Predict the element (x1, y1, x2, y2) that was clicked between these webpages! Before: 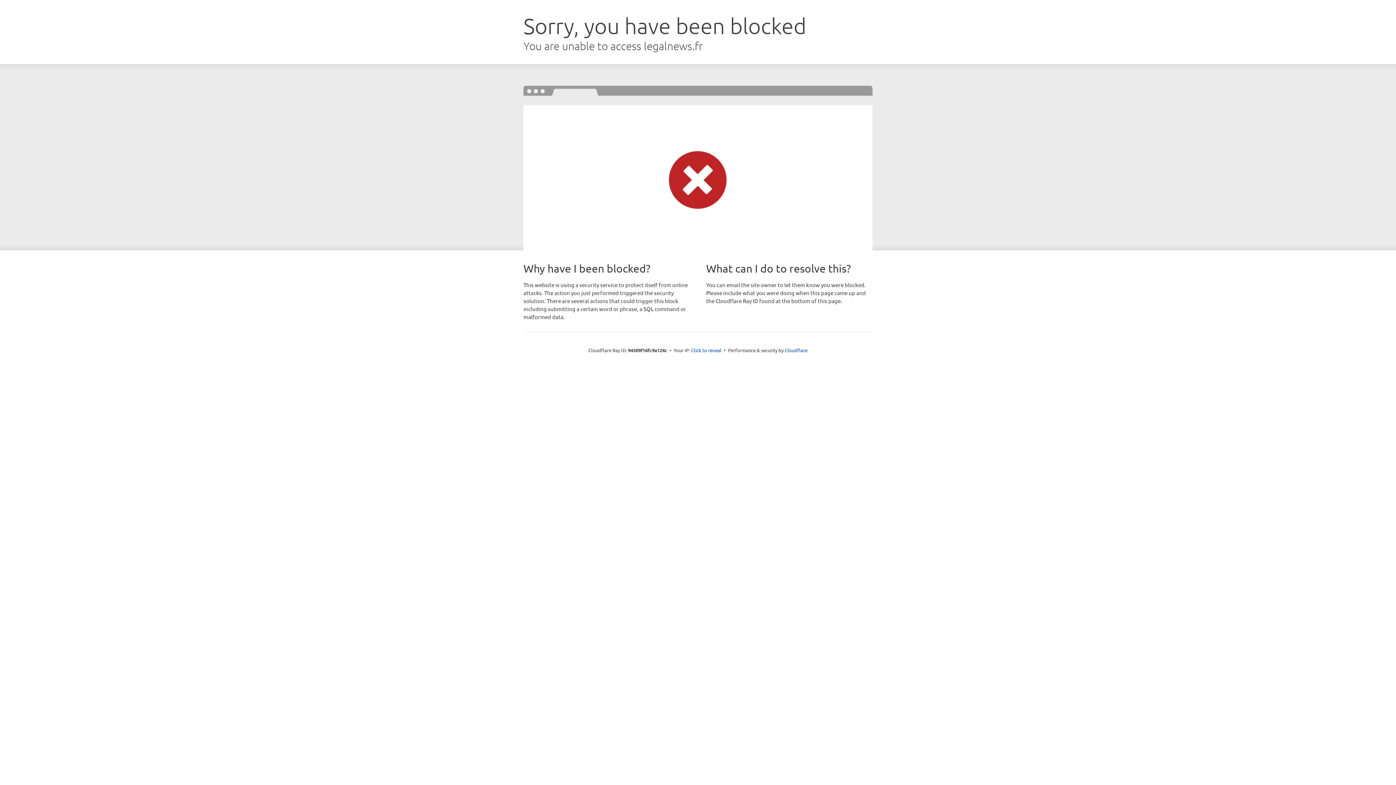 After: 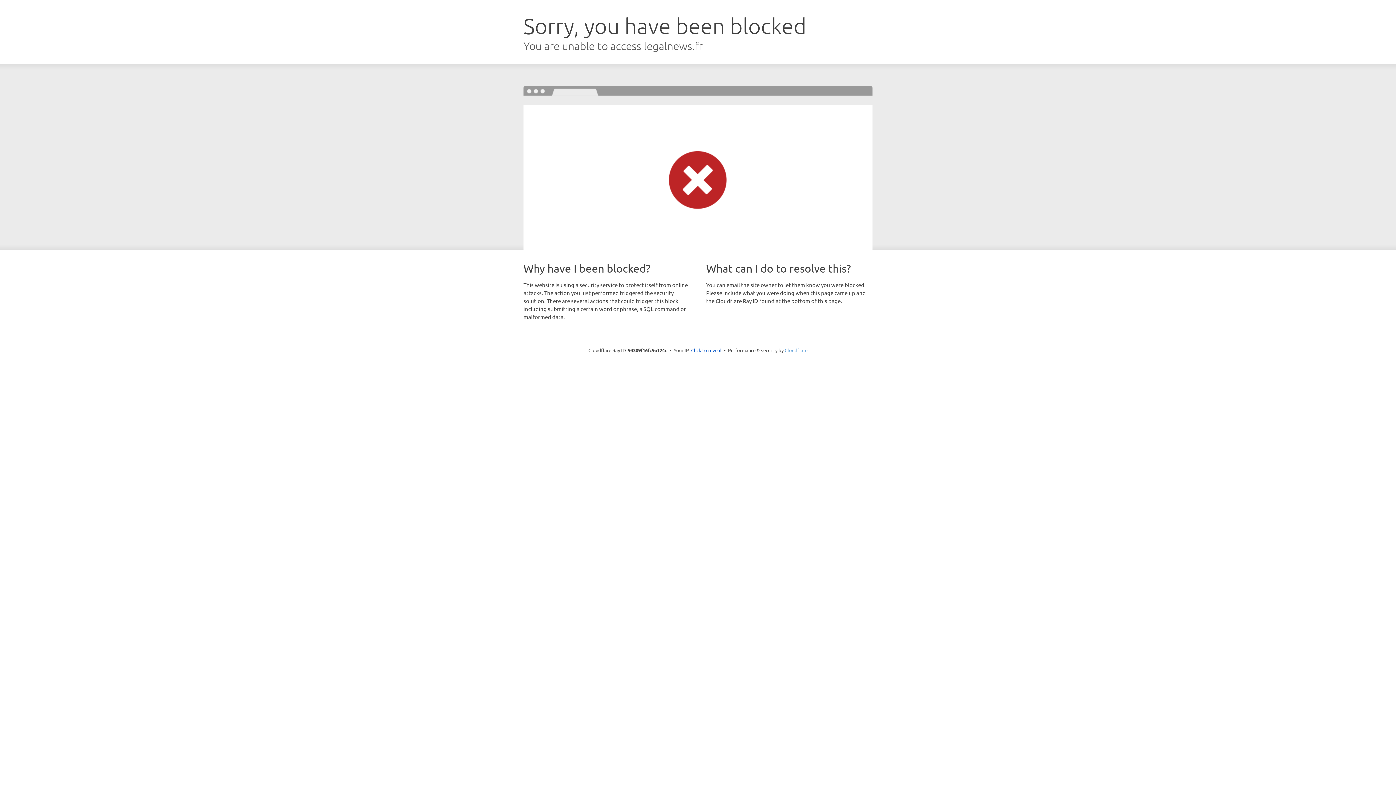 Action: bbox: (784, 347, 807, 353) label: Cloudflare